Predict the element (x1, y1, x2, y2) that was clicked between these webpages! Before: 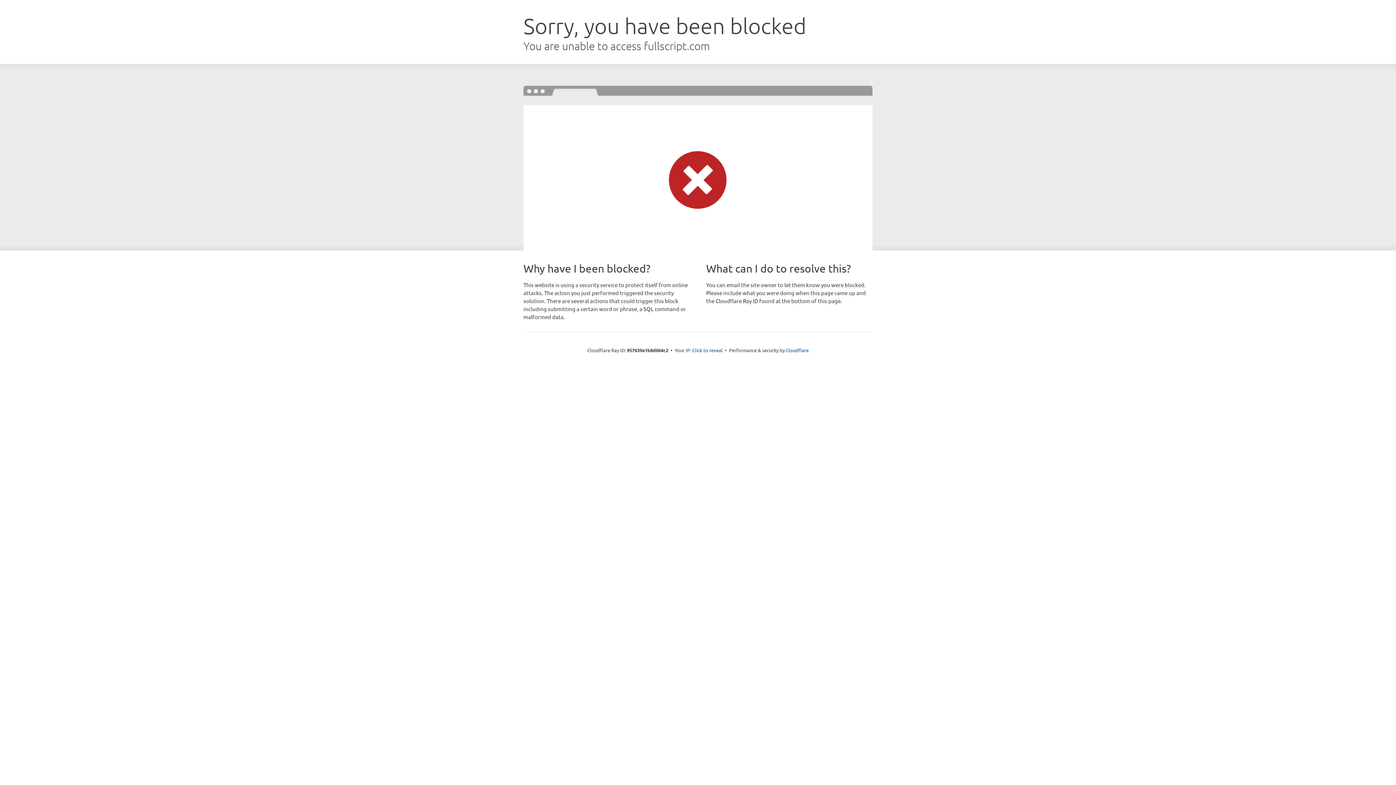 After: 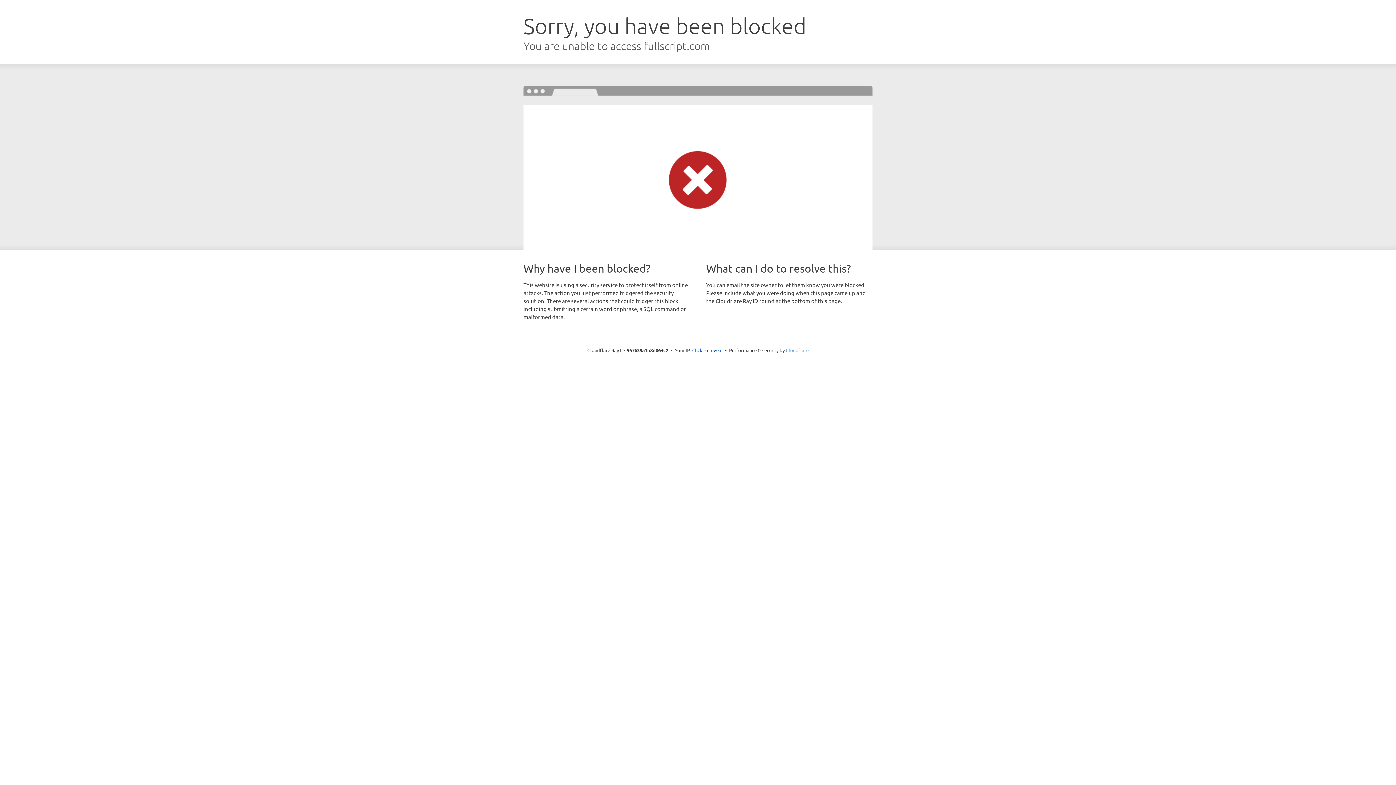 Action: label: Cloudflare bbox: (786, 347, 808, 353)